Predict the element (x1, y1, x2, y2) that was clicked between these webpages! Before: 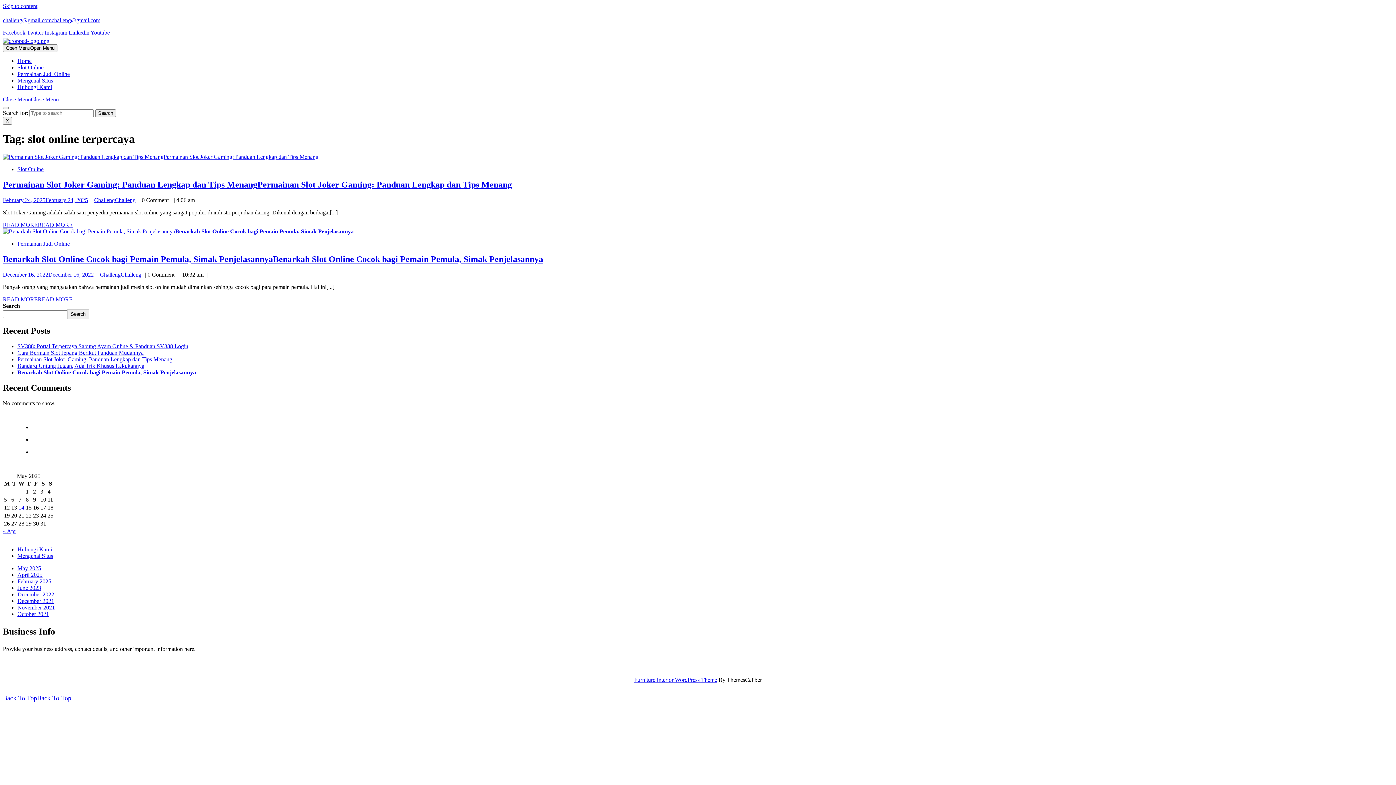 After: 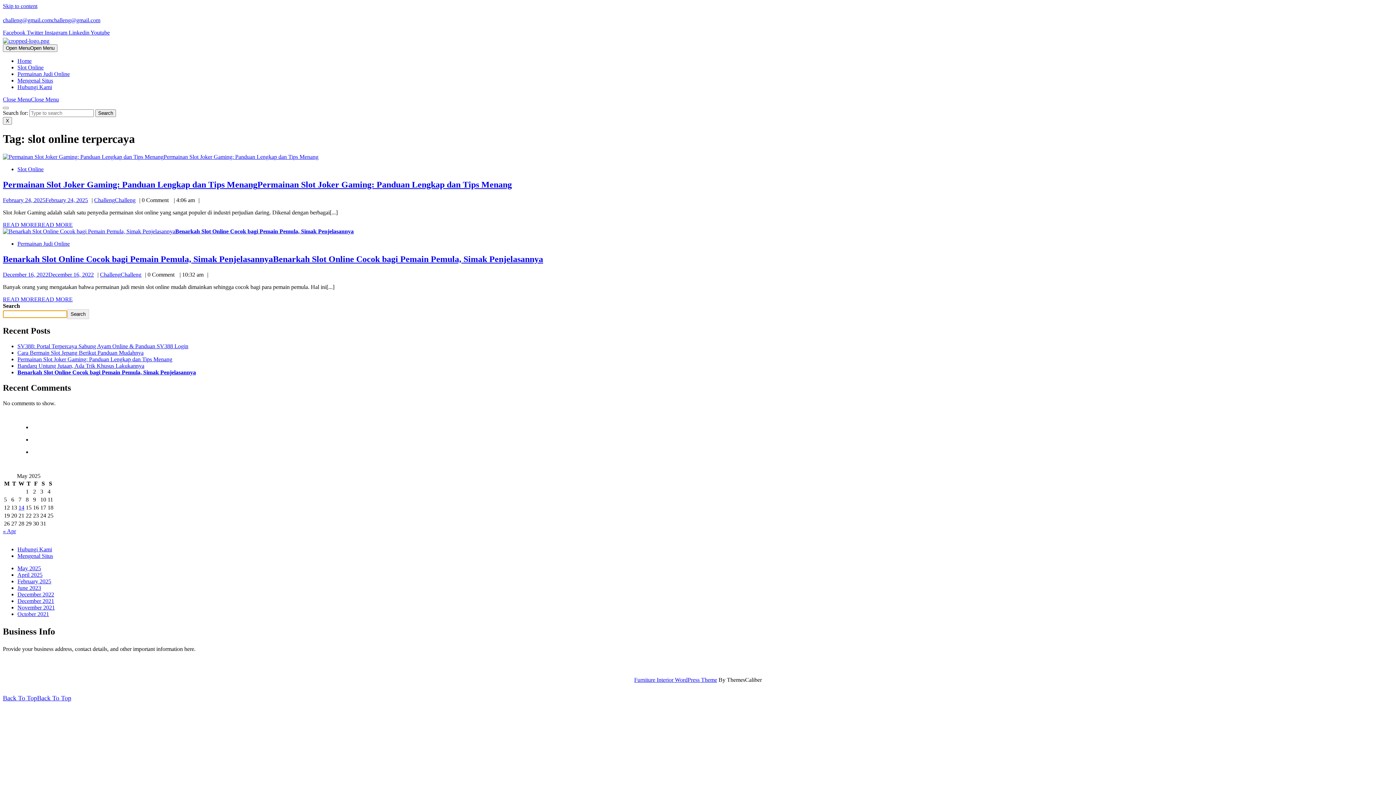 Action: bbox: (67, 309, 88, 319) label: Search